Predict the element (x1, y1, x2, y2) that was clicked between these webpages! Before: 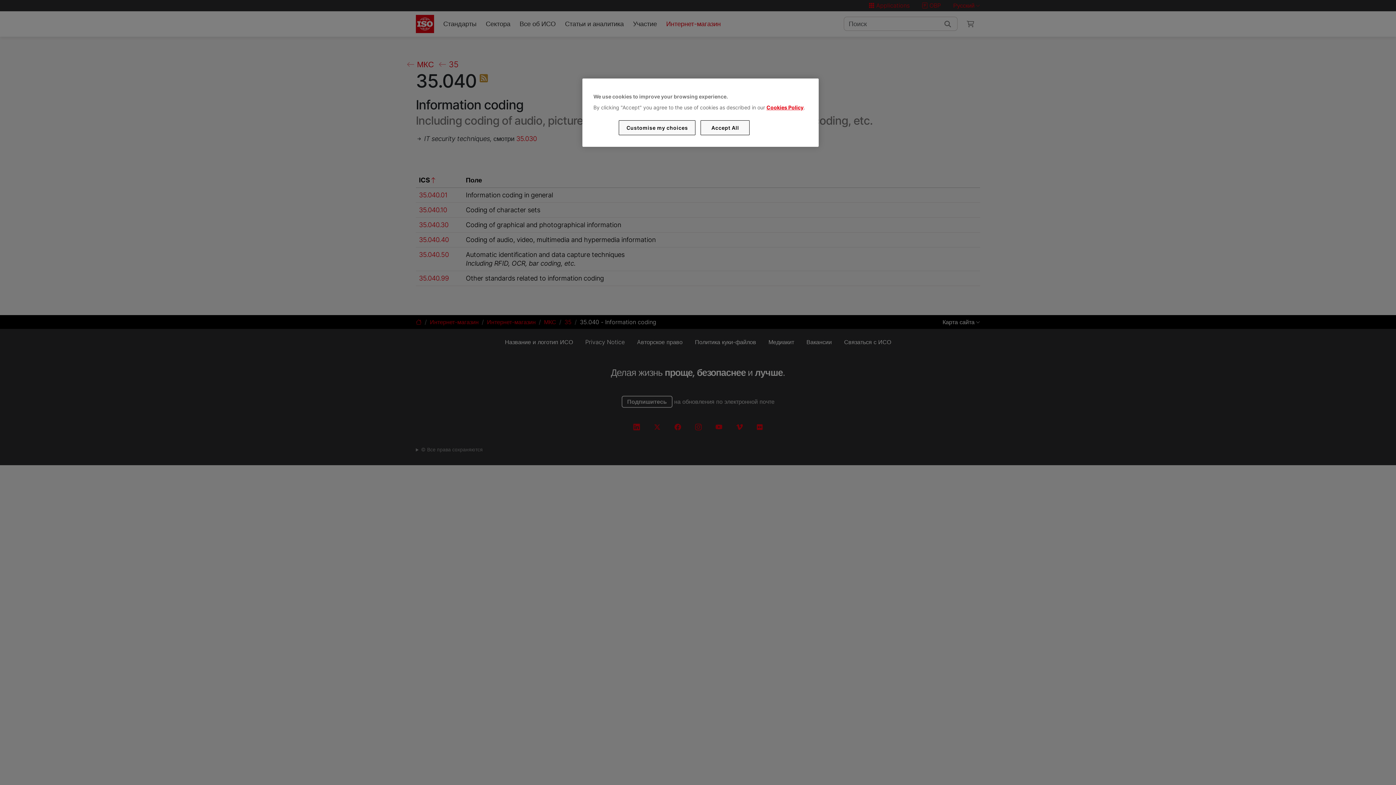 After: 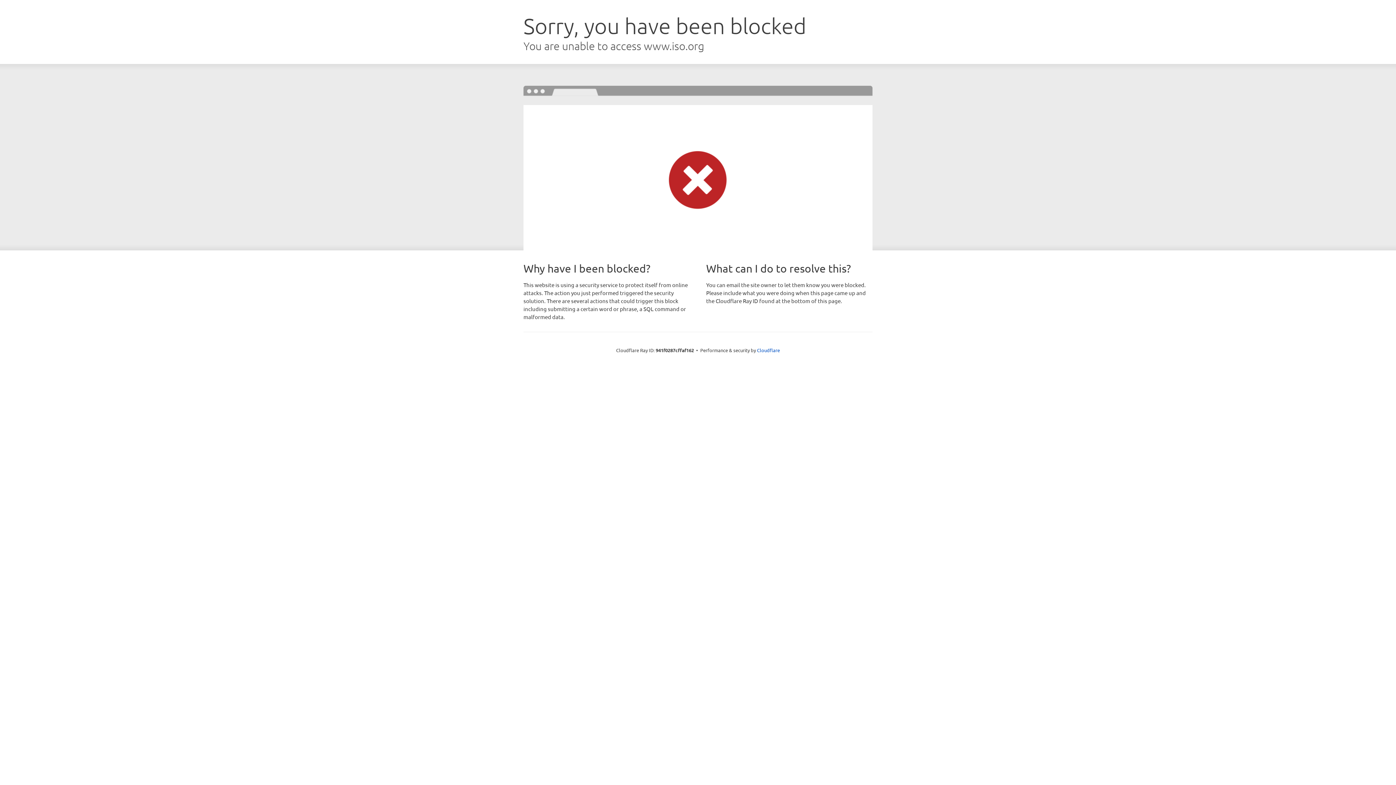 Action: bbox: (766, 104, 803, 110) label: Cookies Policy